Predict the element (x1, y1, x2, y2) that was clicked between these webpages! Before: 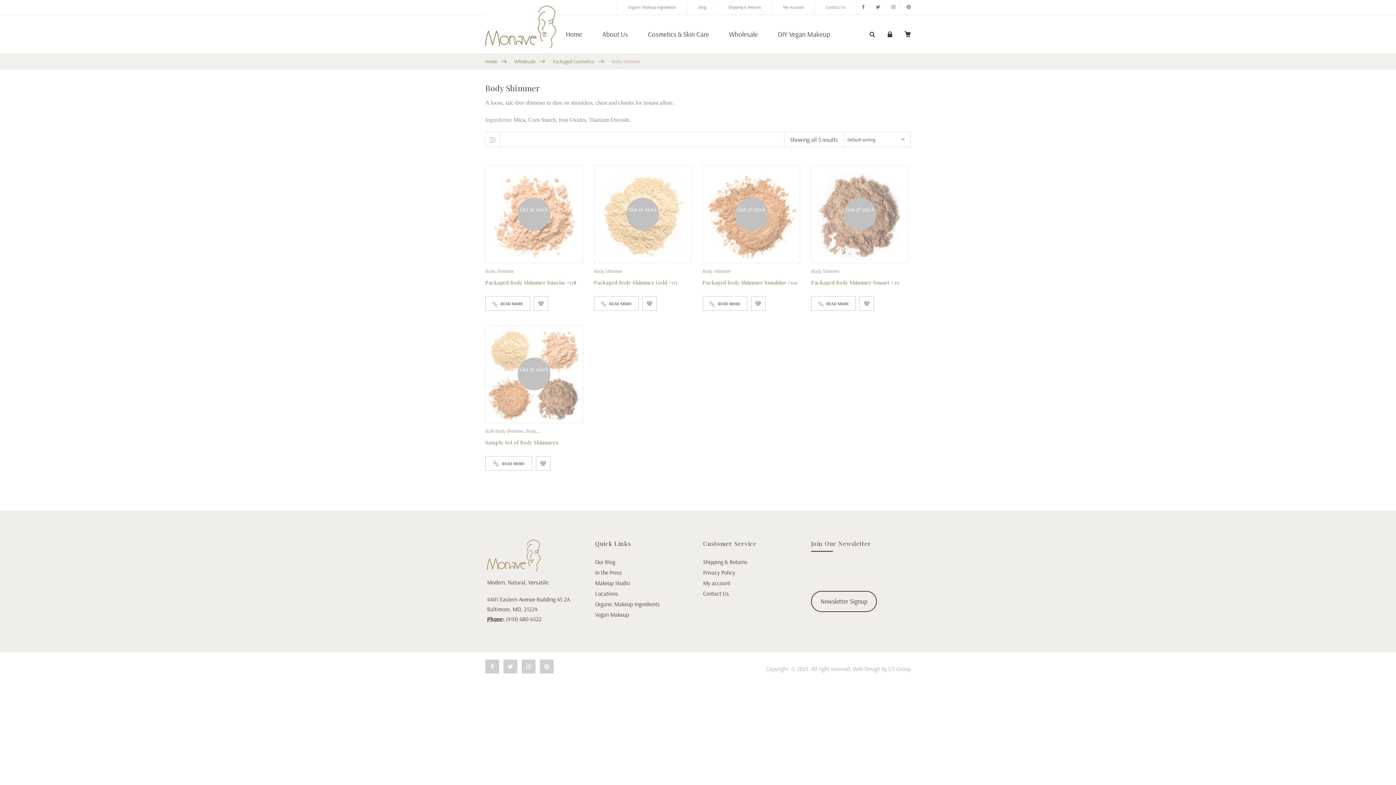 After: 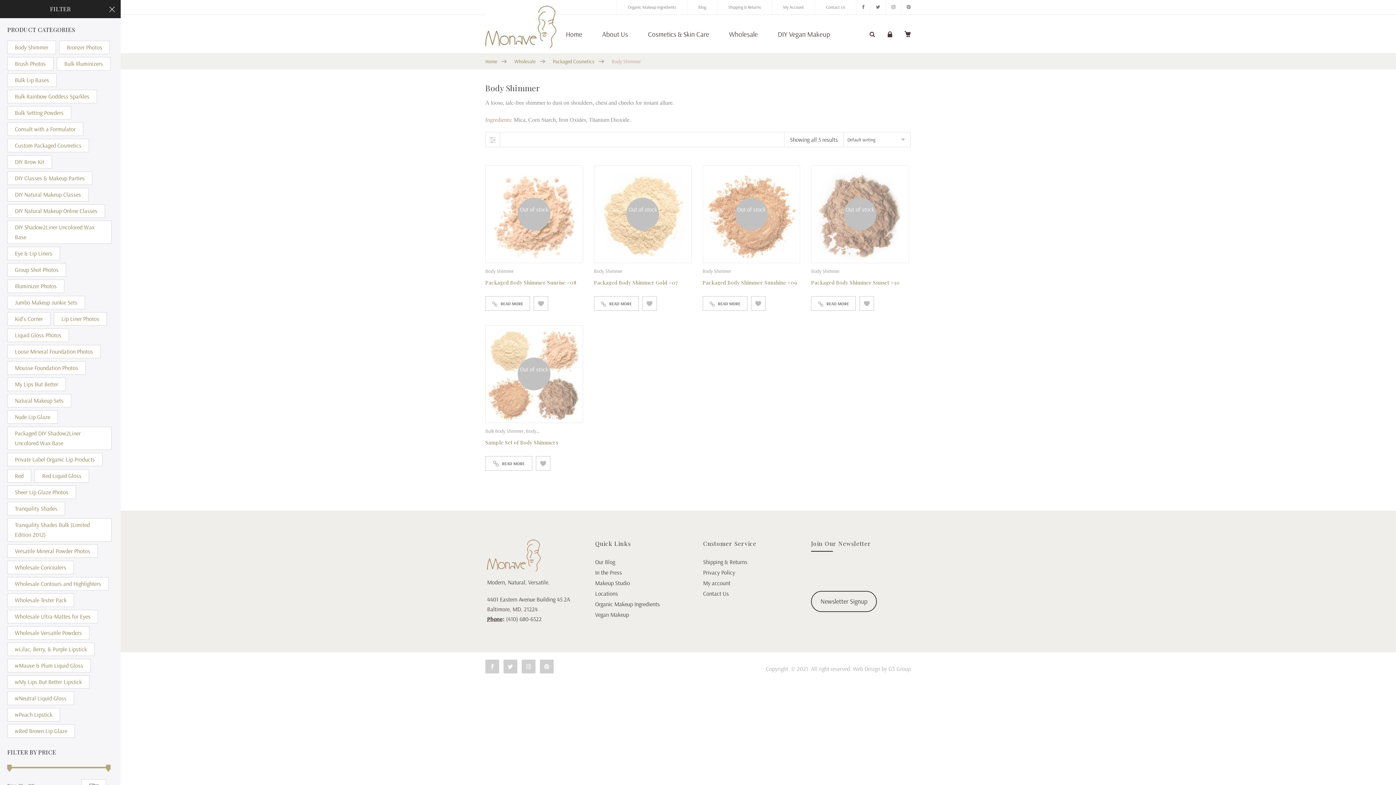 Action: bbox: (485, 132, 500, 146)